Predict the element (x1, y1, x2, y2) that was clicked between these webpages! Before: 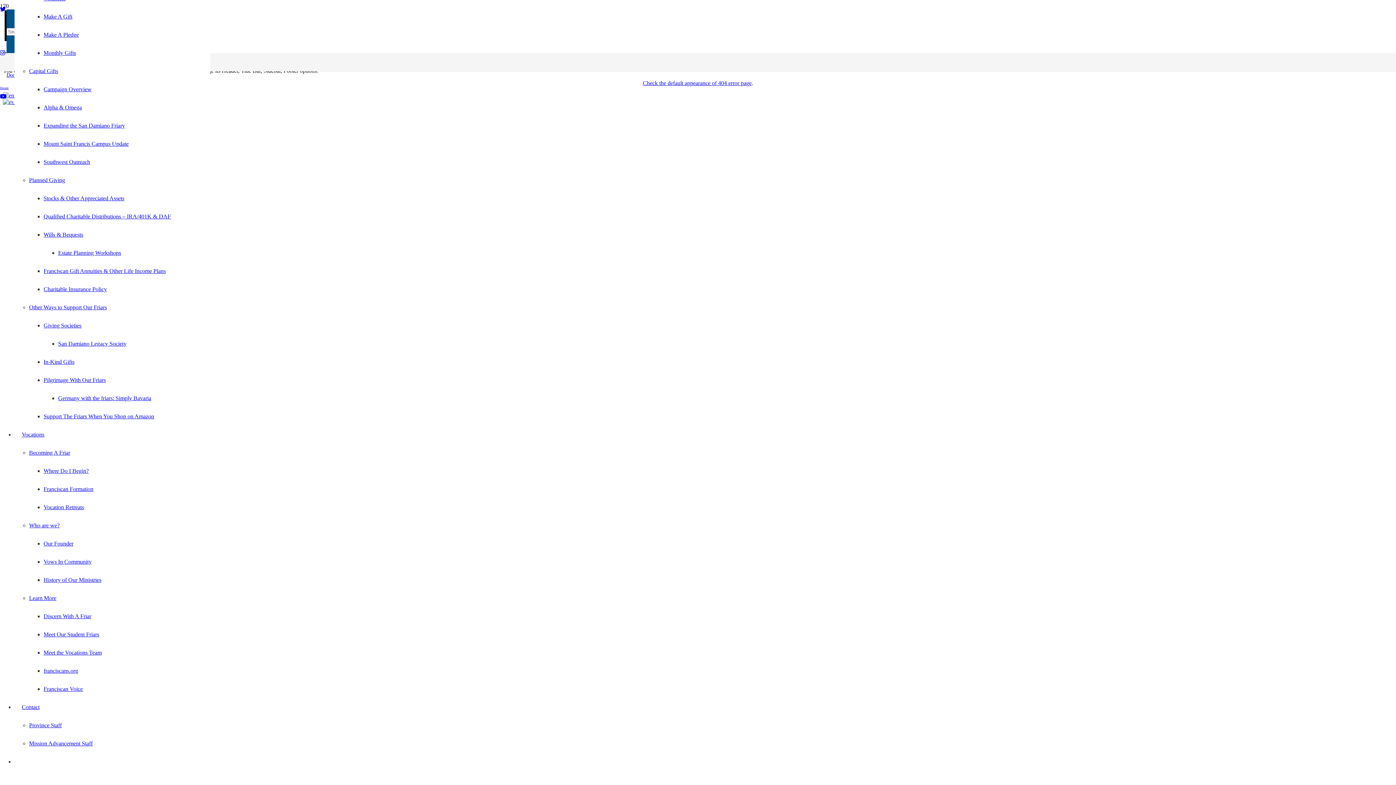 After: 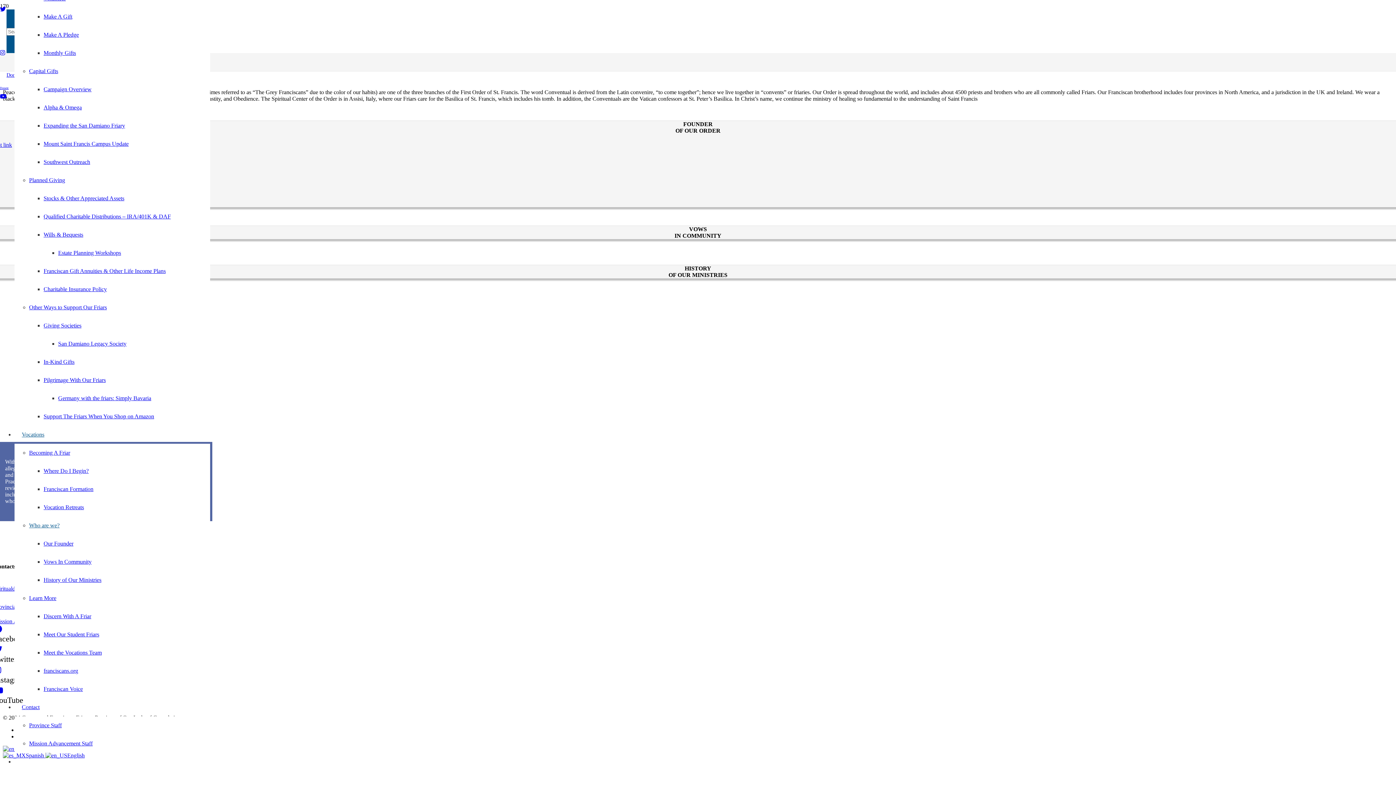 Action: bbox: (29, 522, 59, 528) label: Who are we?